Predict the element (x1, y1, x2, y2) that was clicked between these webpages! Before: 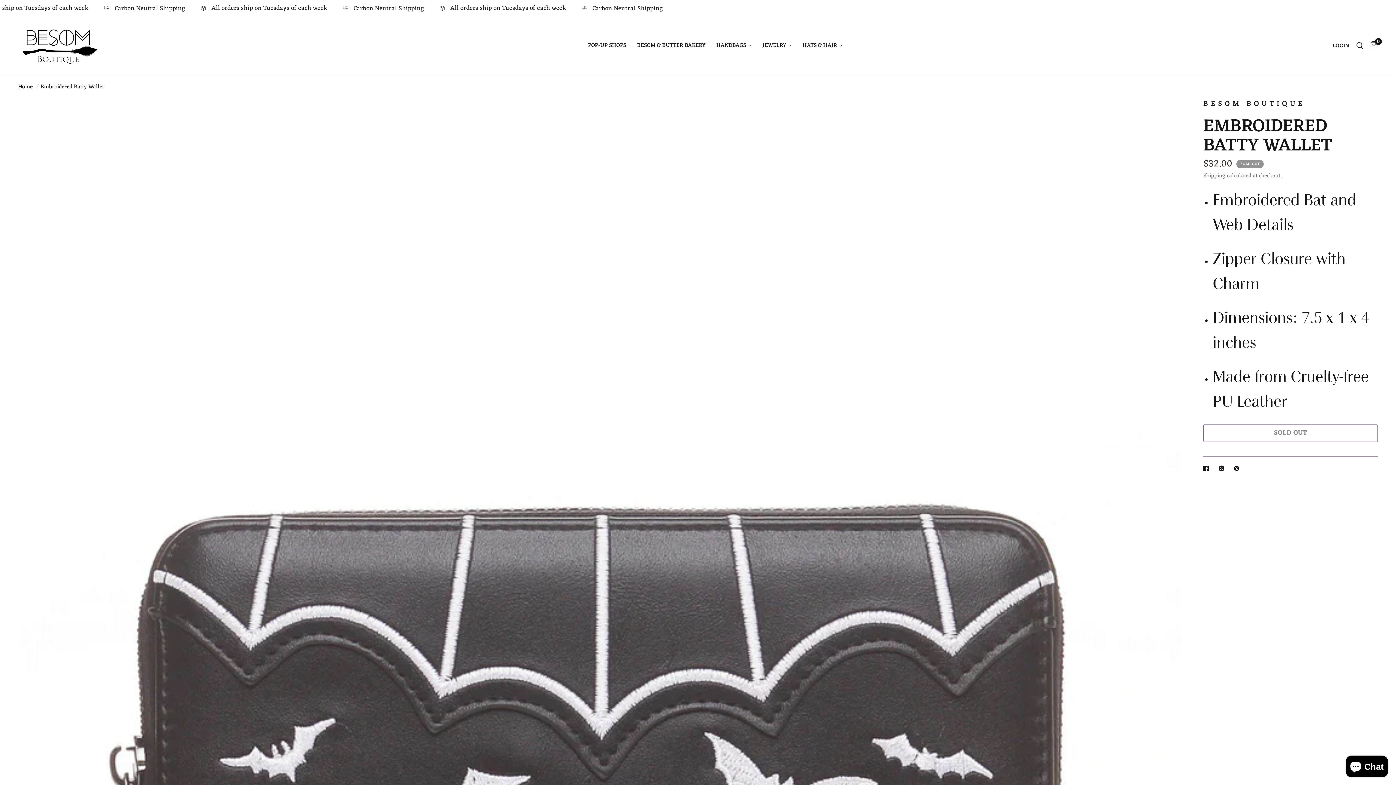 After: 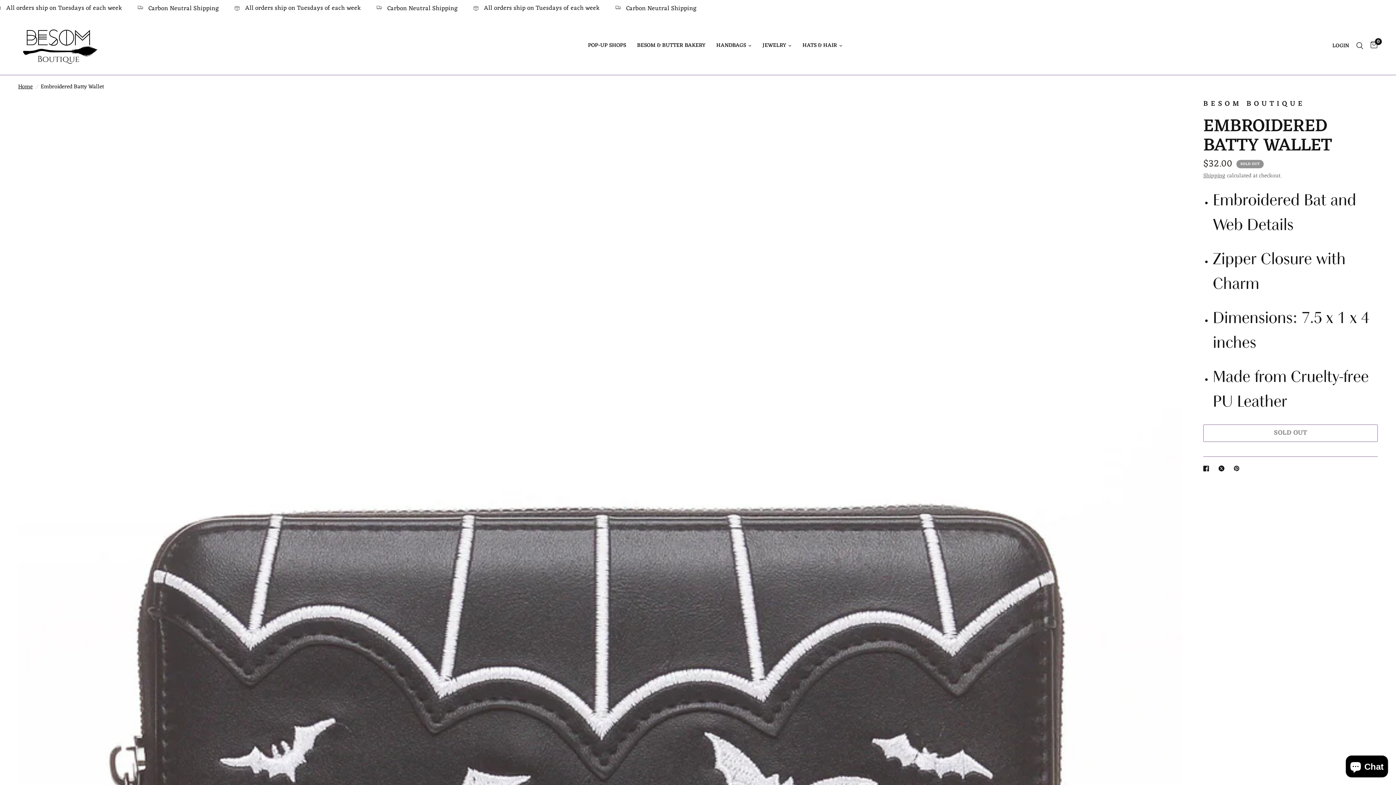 Action: bbox: (1203, 464, 1212, 473)